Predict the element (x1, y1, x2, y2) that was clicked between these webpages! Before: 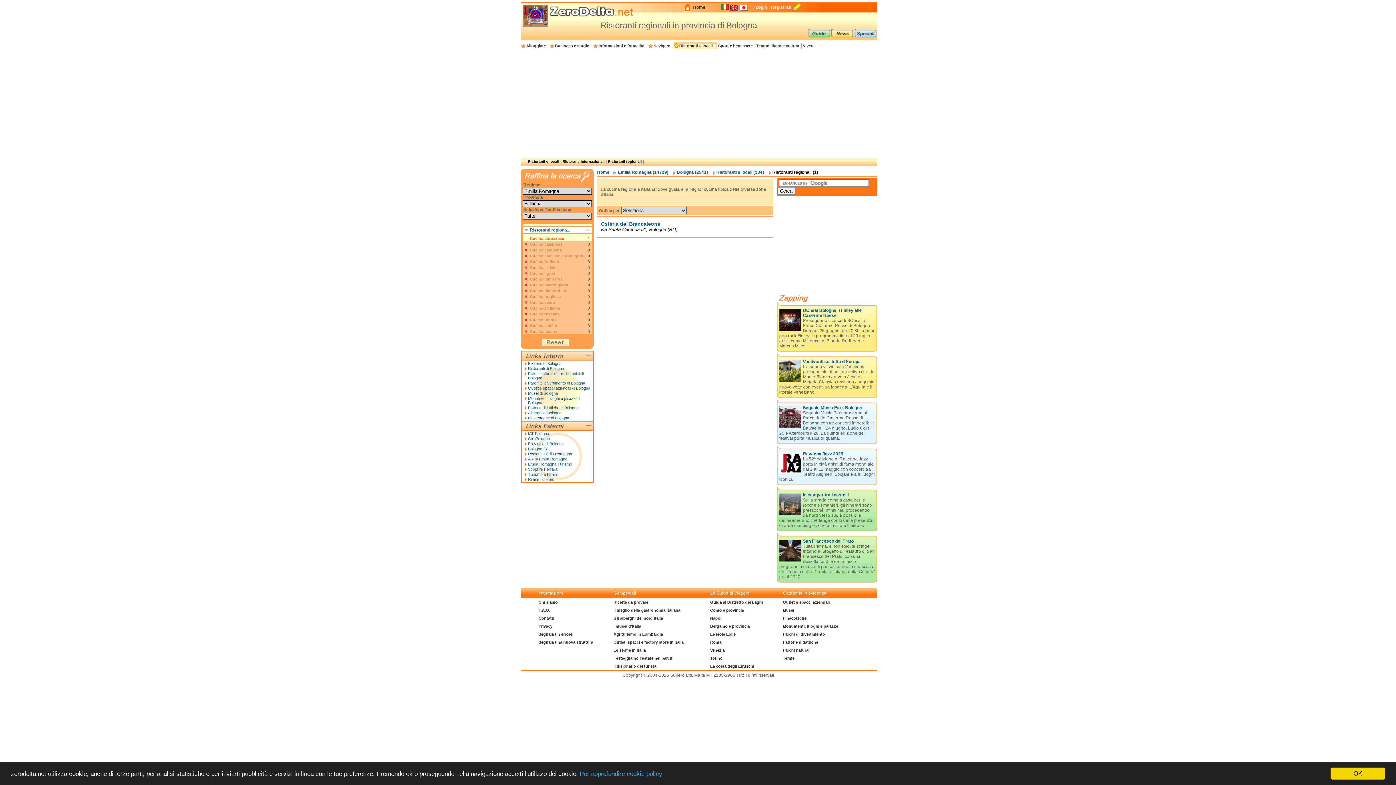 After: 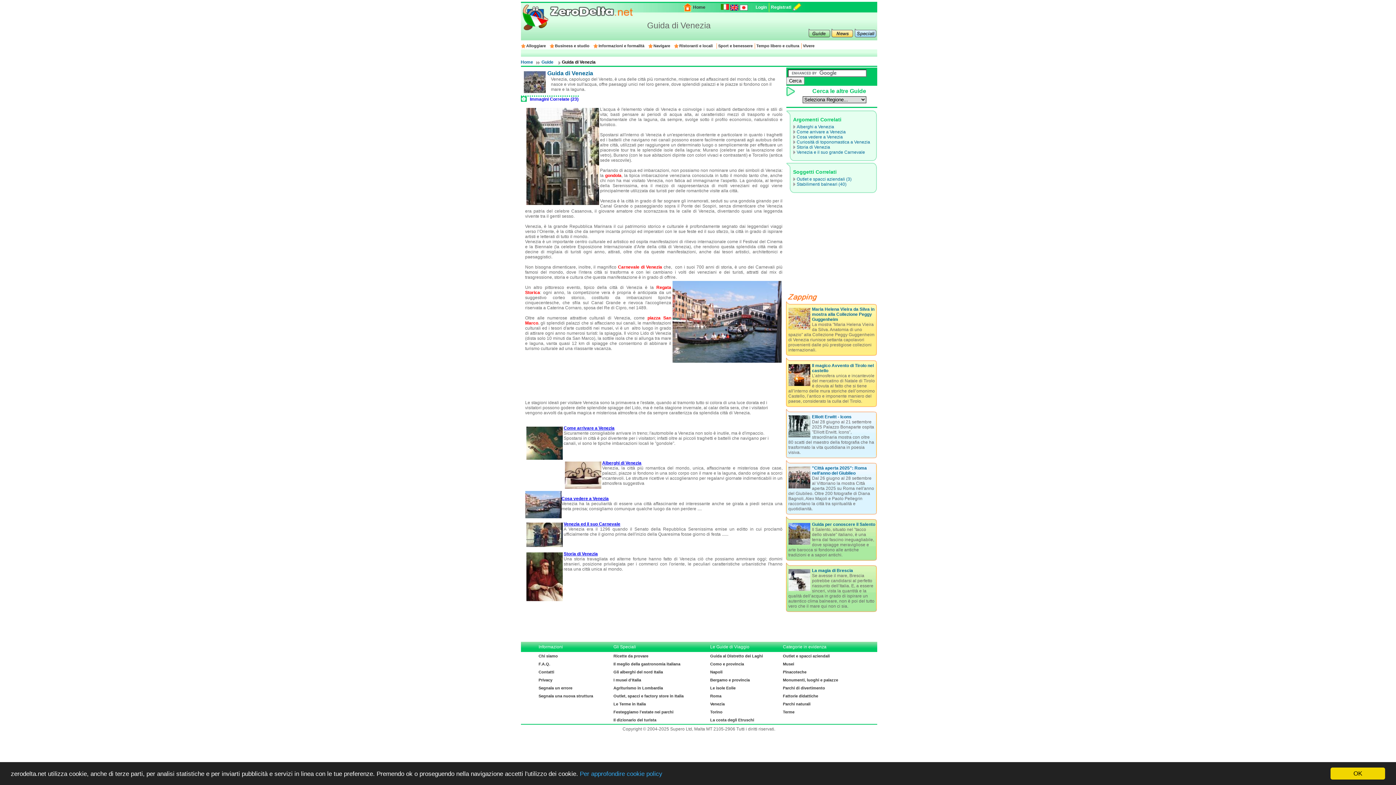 Action: label: Venezia bbox: (710, 648, 724, 652)